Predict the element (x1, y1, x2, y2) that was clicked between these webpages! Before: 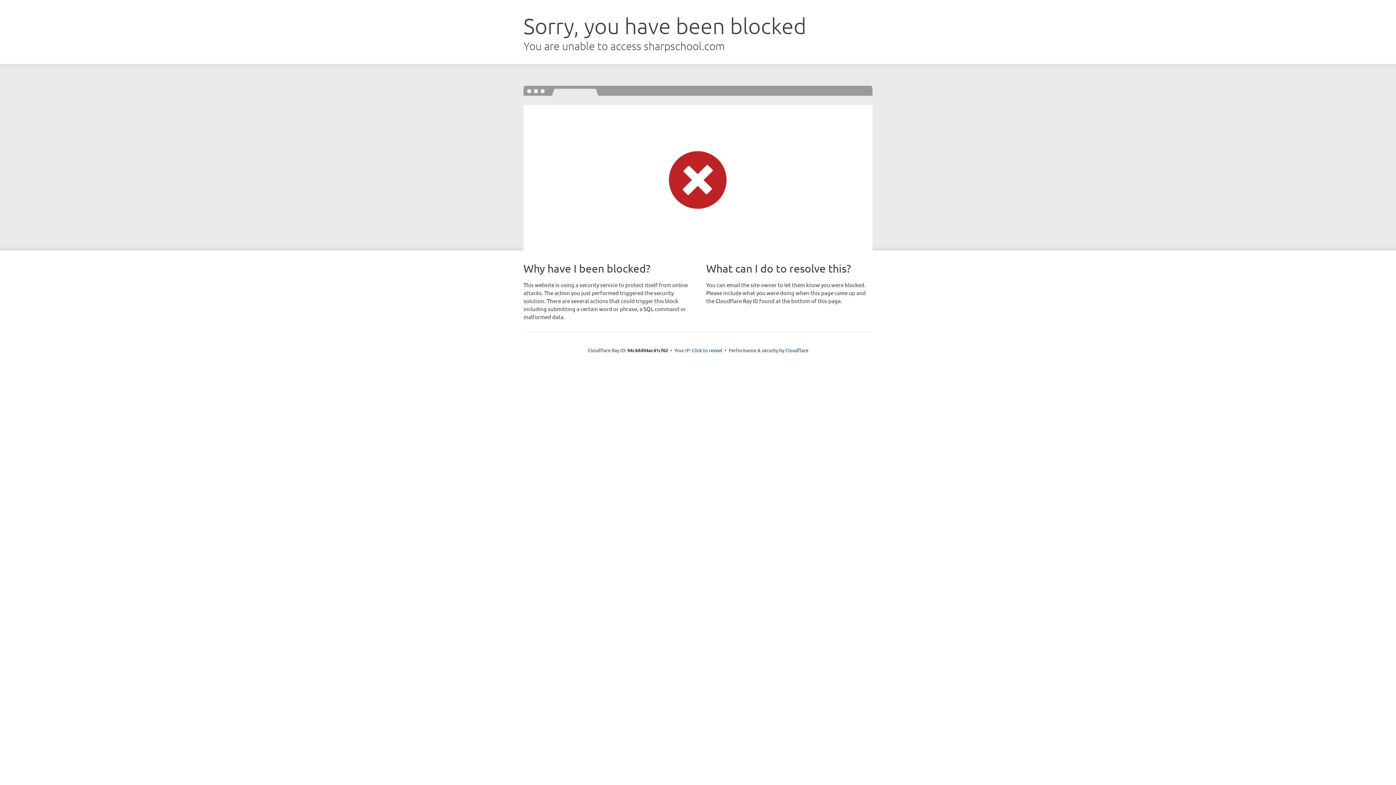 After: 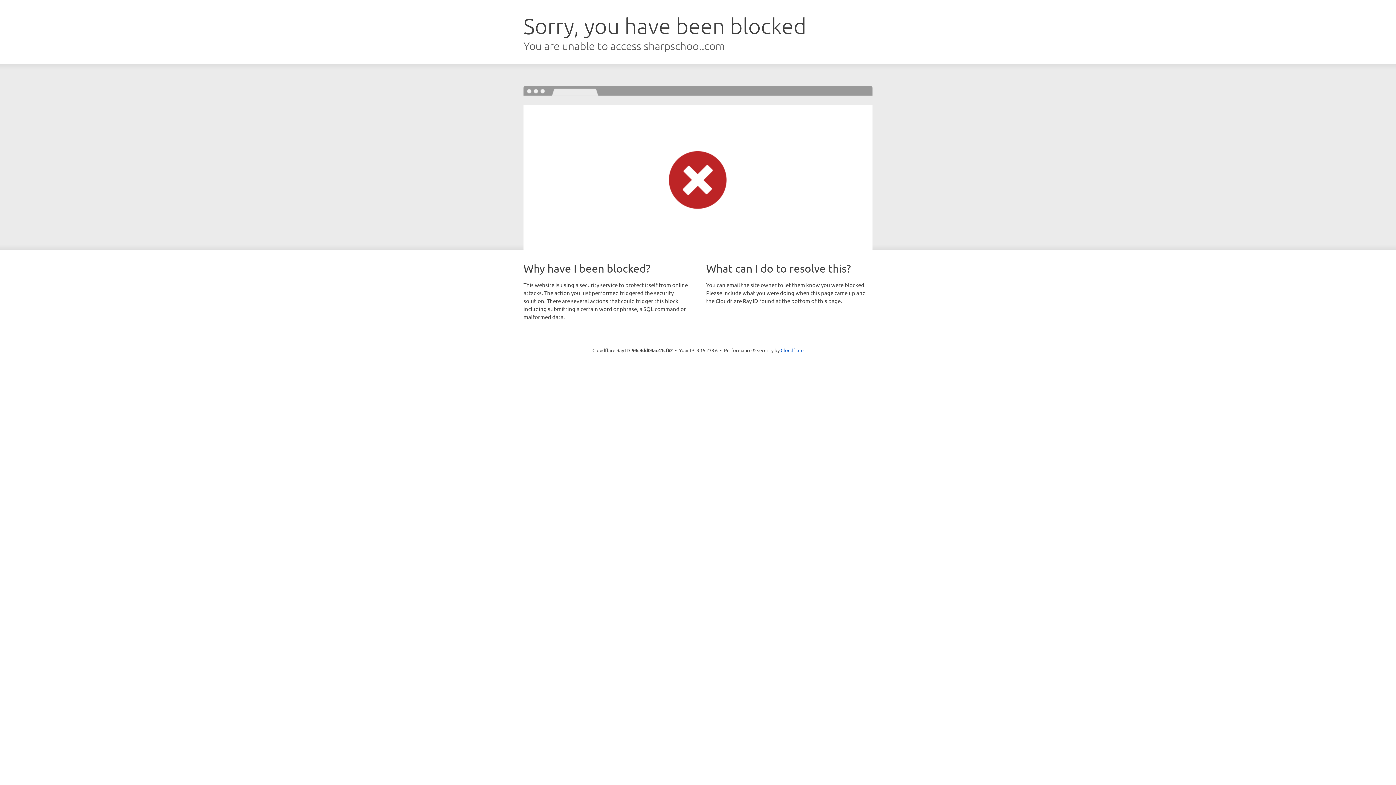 Action: bbox: (692, 346, 722, 353) label: Click to reveal